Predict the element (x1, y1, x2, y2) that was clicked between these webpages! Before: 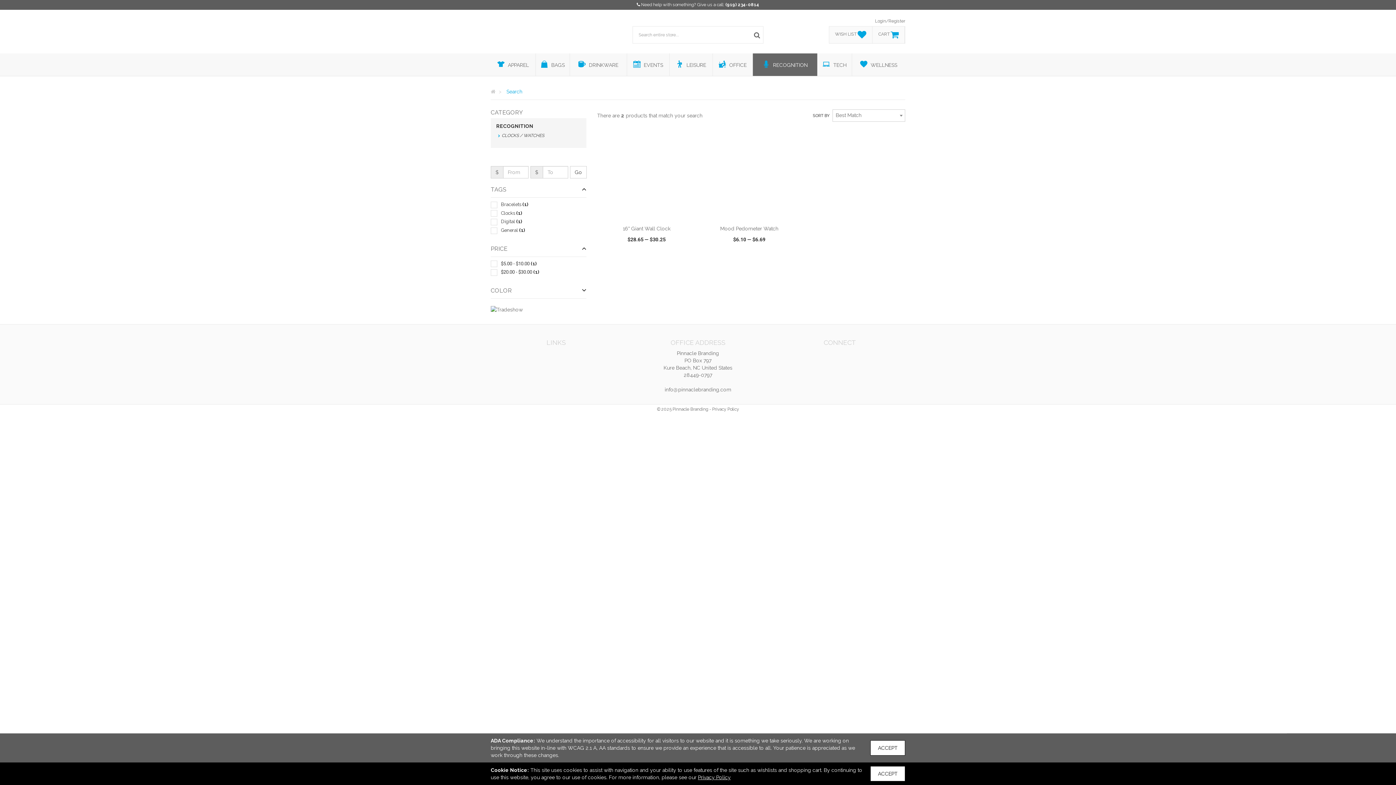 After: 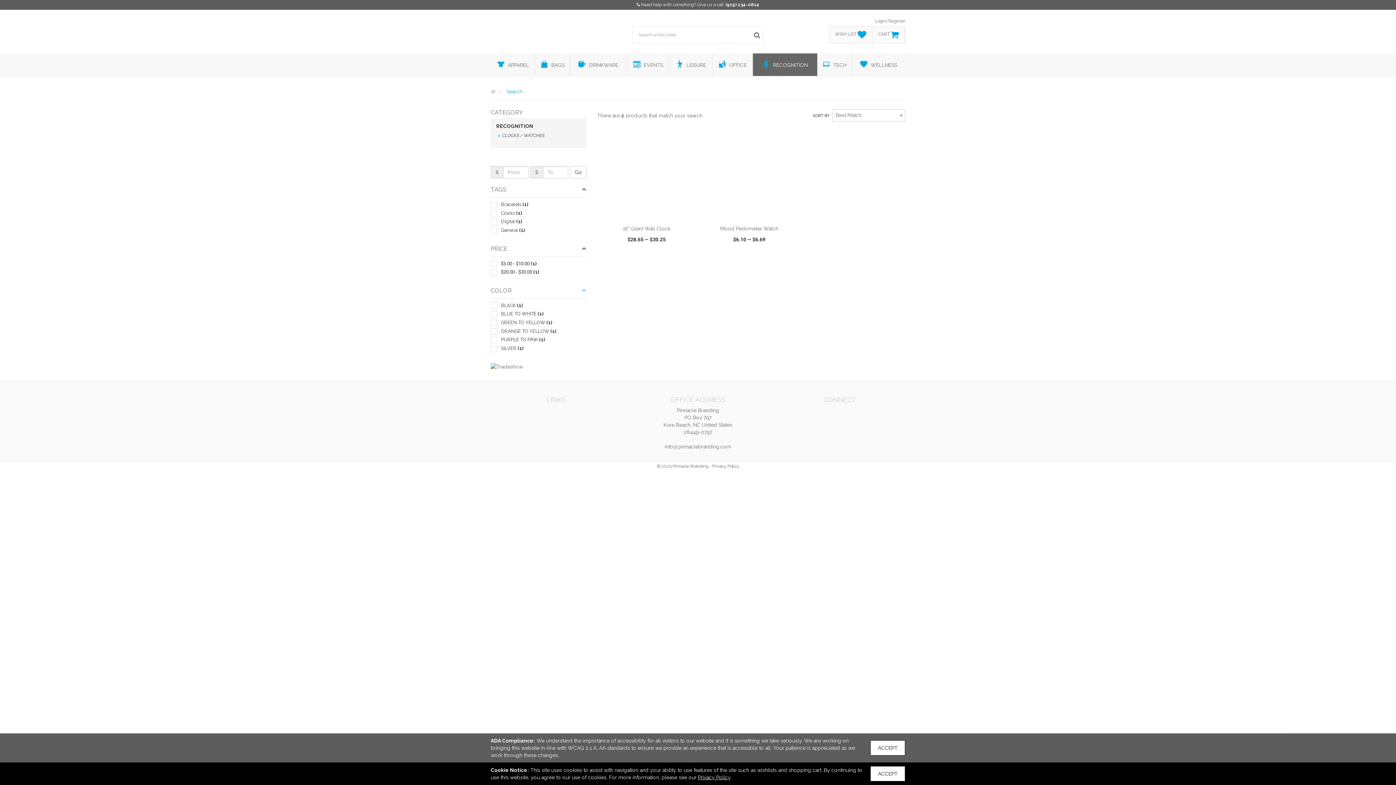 Action: label: COLOR bbox: (490, 283, 586, 298)